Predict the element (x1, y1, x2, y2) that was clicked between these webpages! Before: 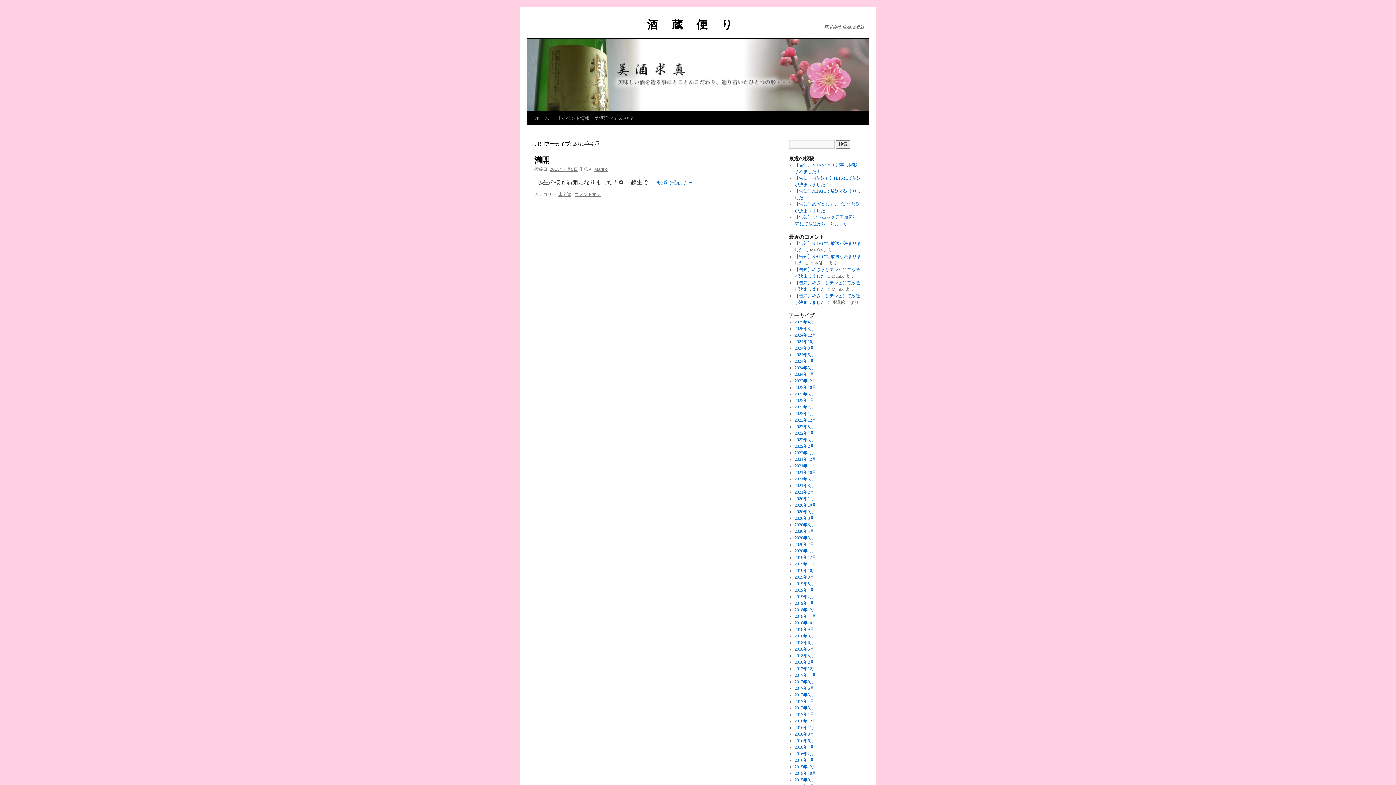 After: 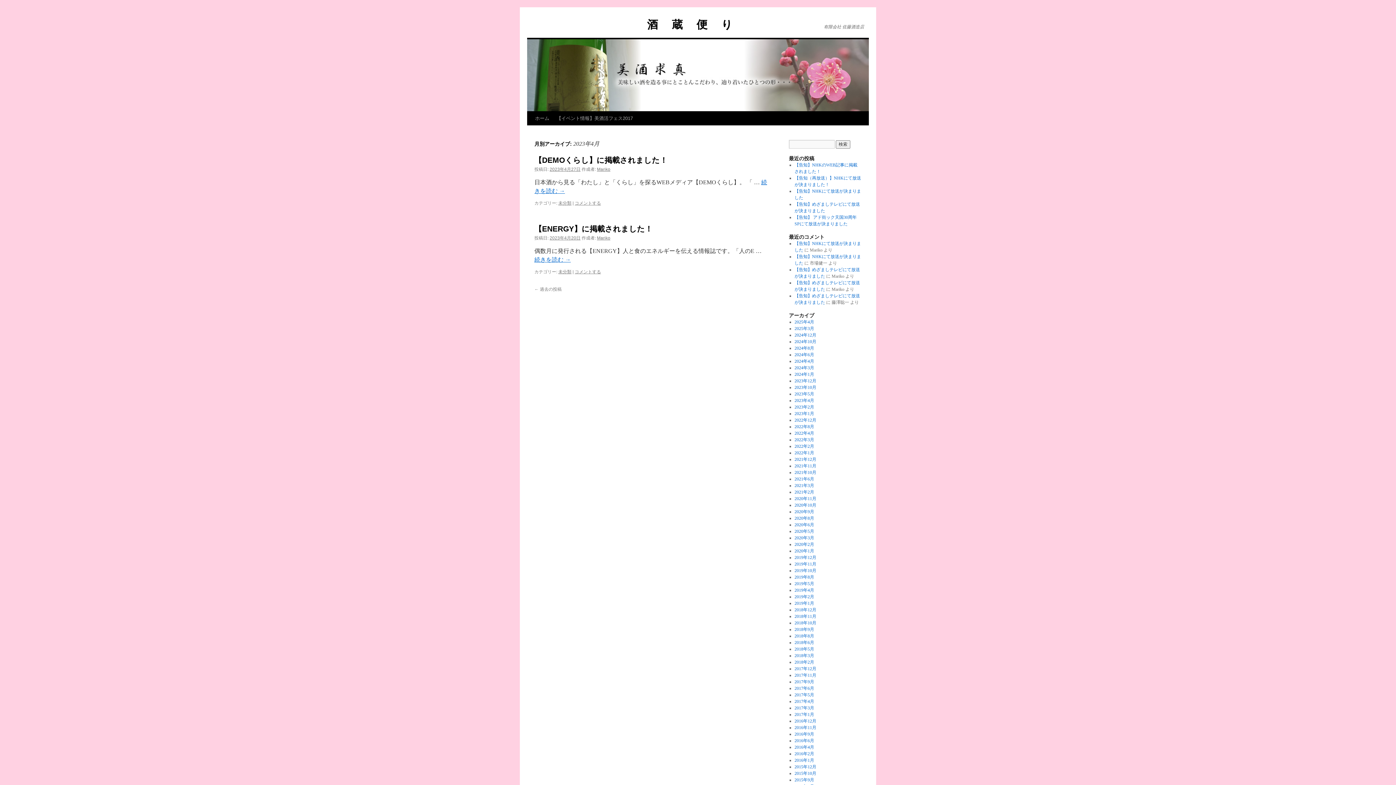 Action: bbox: (794, 398, 814, 403) label: 2023年4月